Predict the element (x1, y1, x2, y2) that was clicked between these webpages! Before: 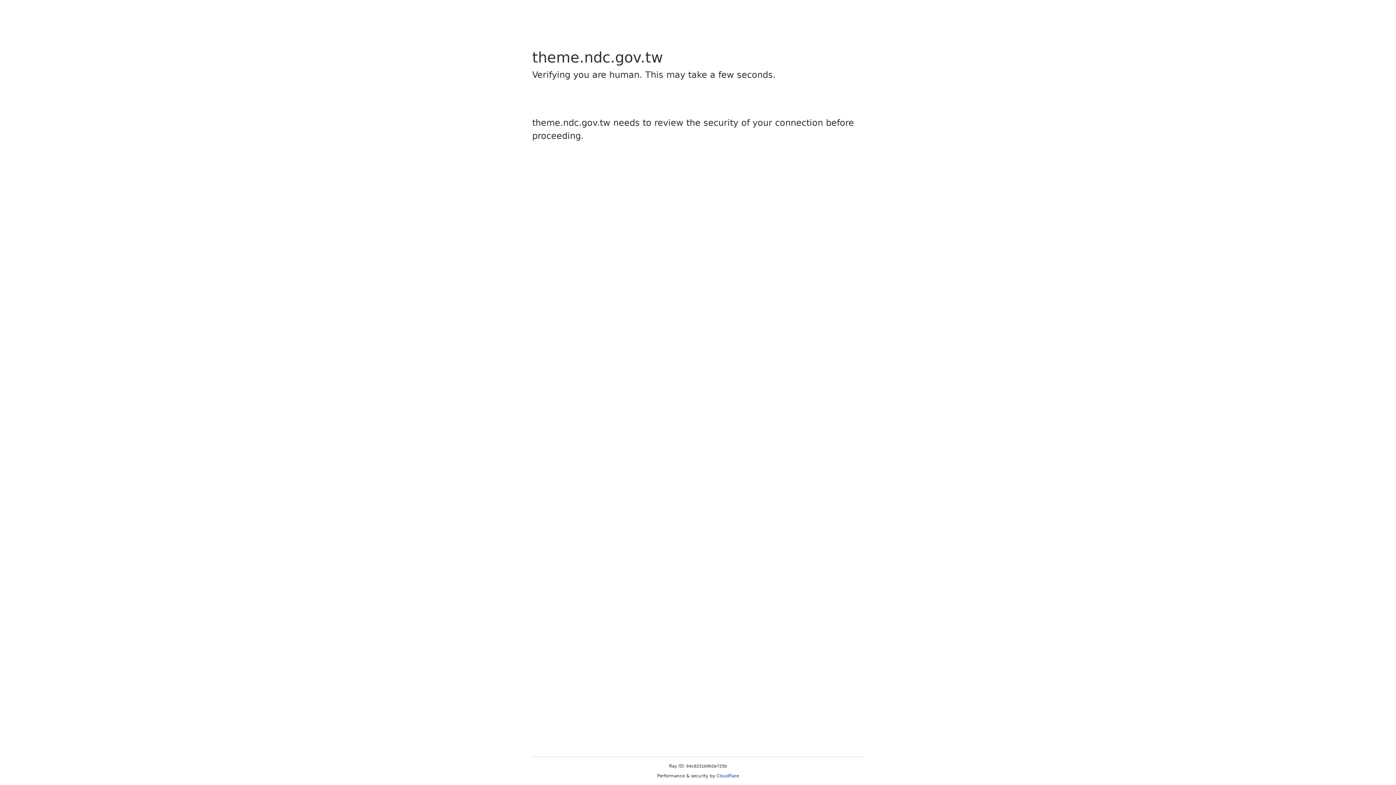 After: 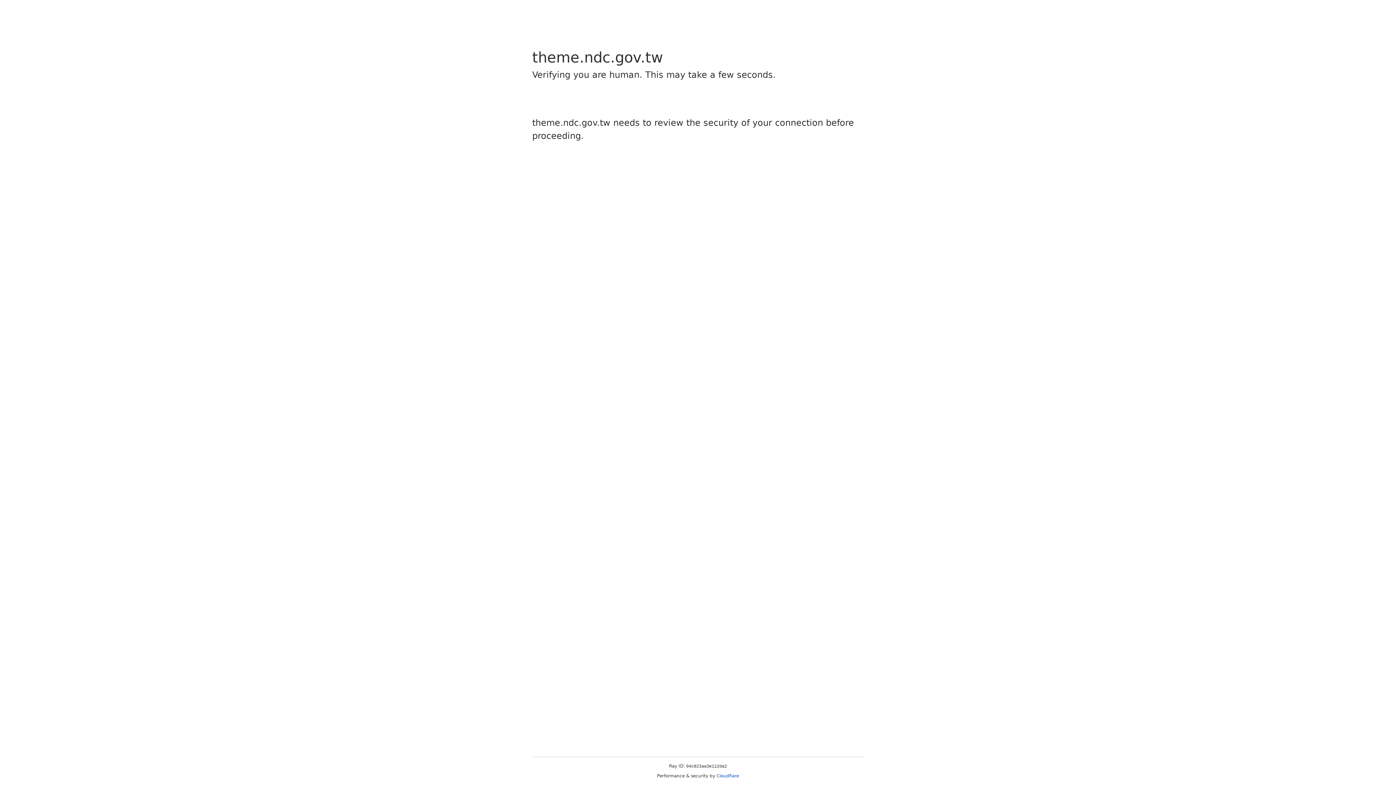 Action: bbox: (716, 773, 739, 778) label: Cloudflare